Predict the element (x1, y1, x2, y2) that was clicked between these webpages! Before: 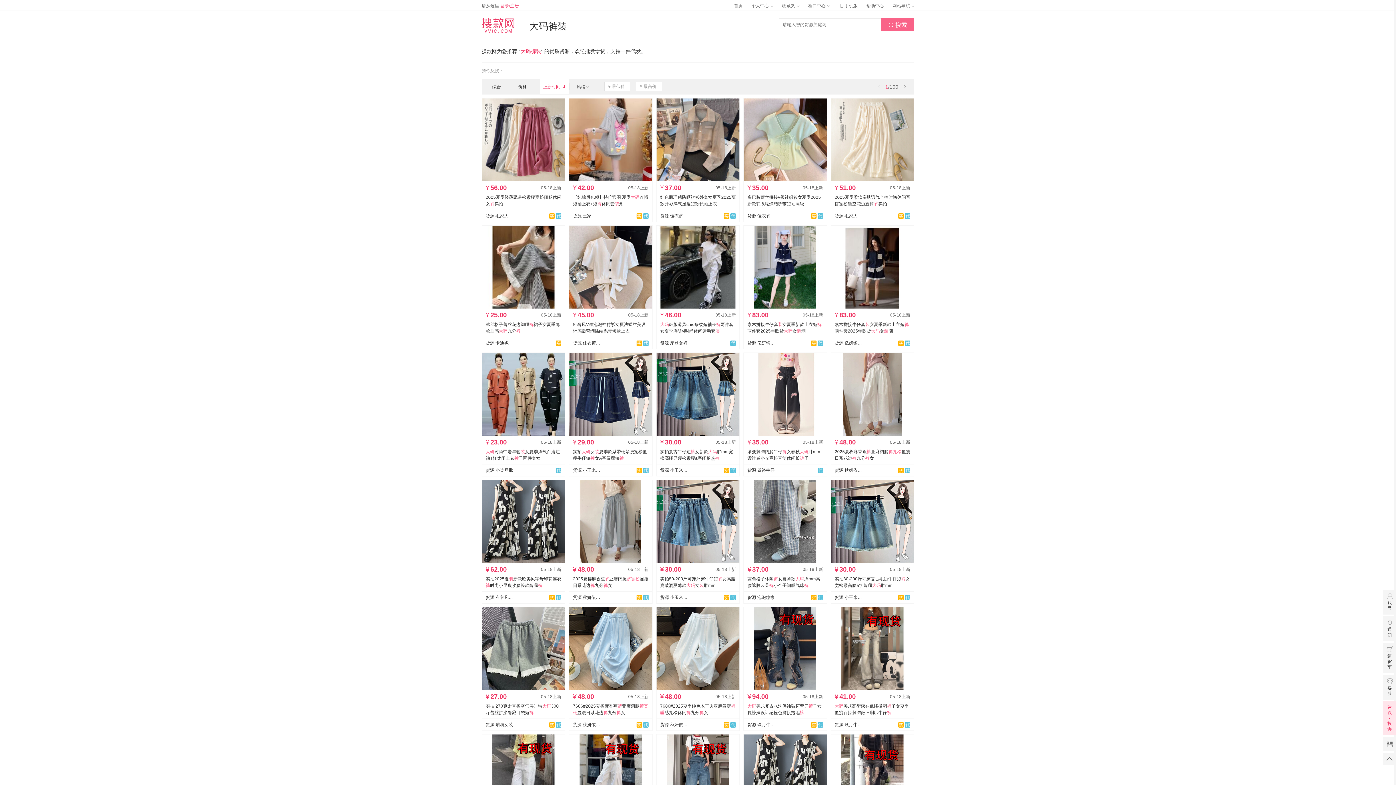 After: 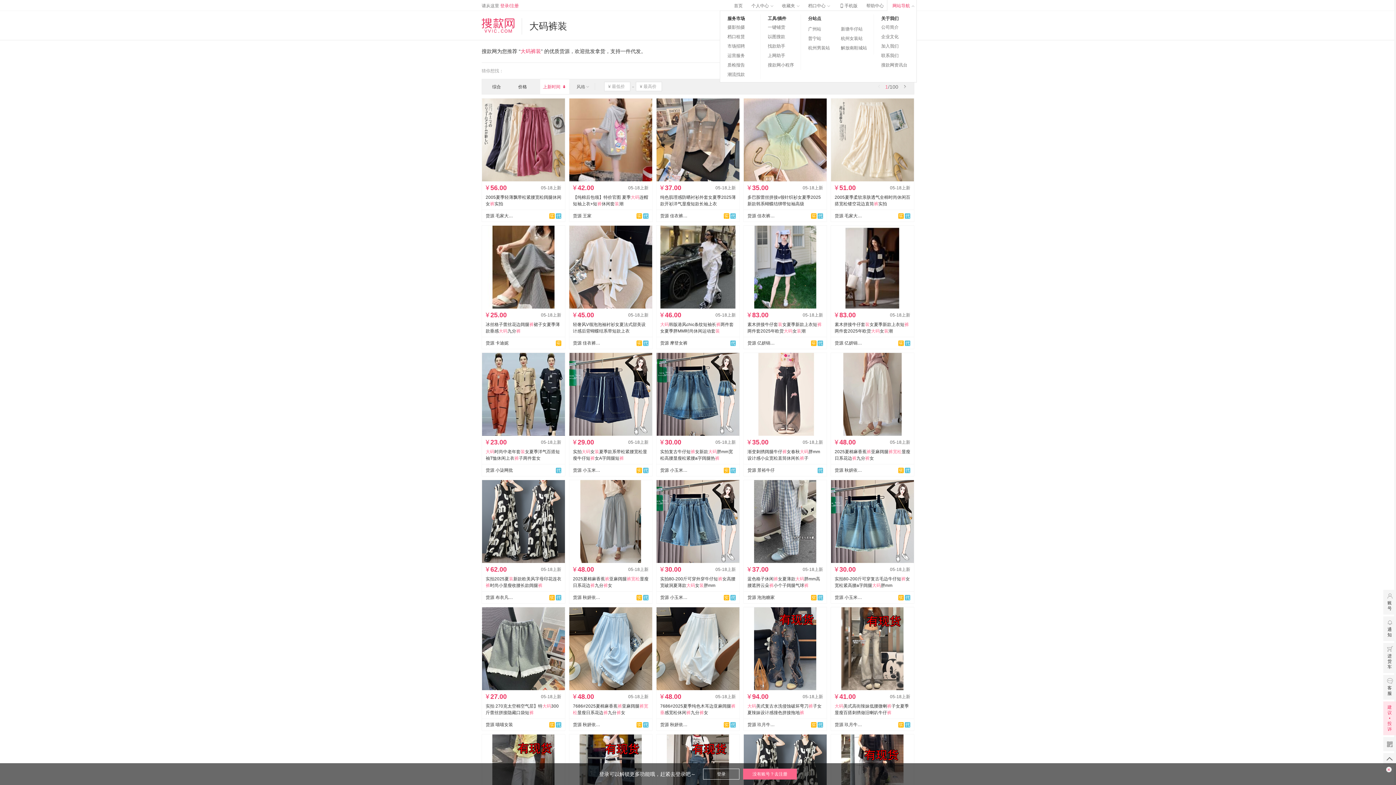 Action: bbox: (892, 3, 914, 8) label: 网站导航 